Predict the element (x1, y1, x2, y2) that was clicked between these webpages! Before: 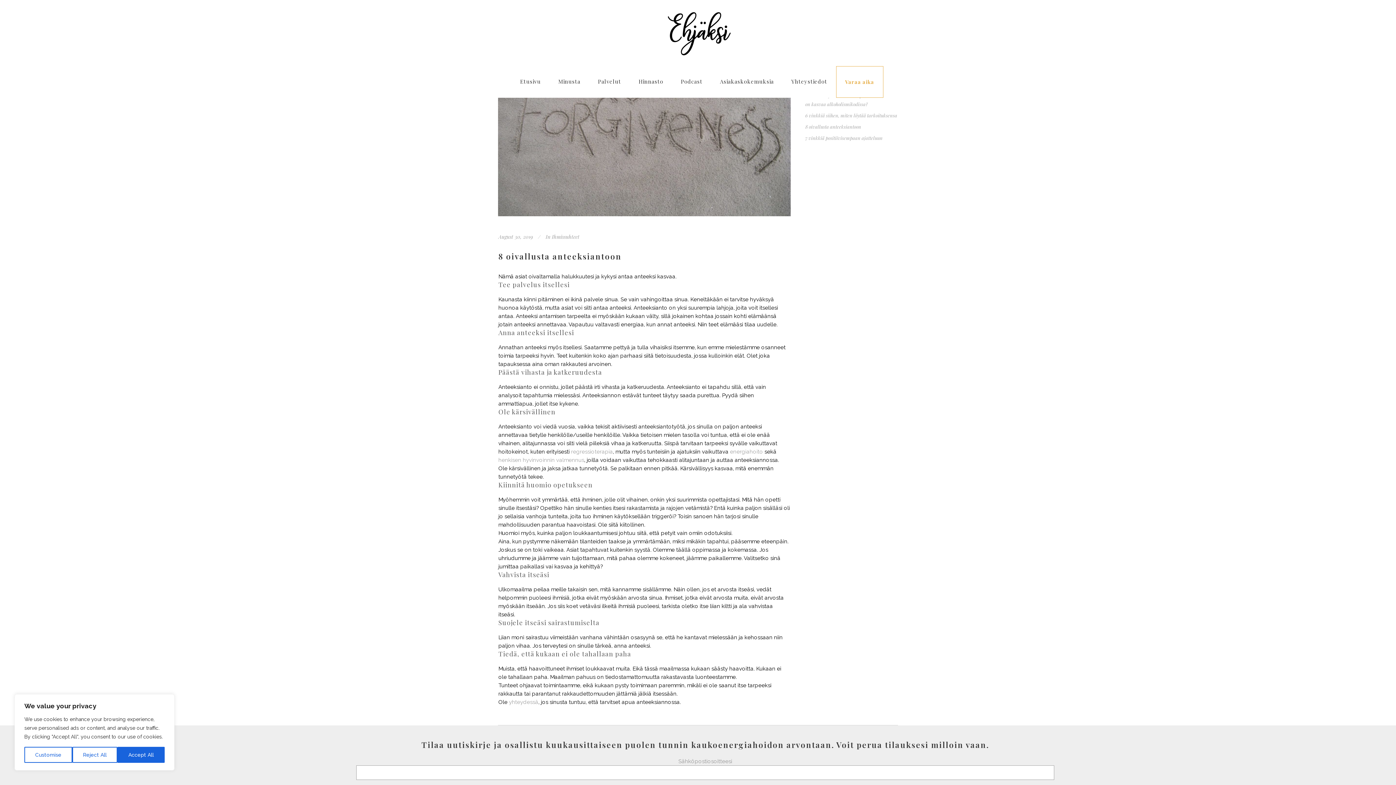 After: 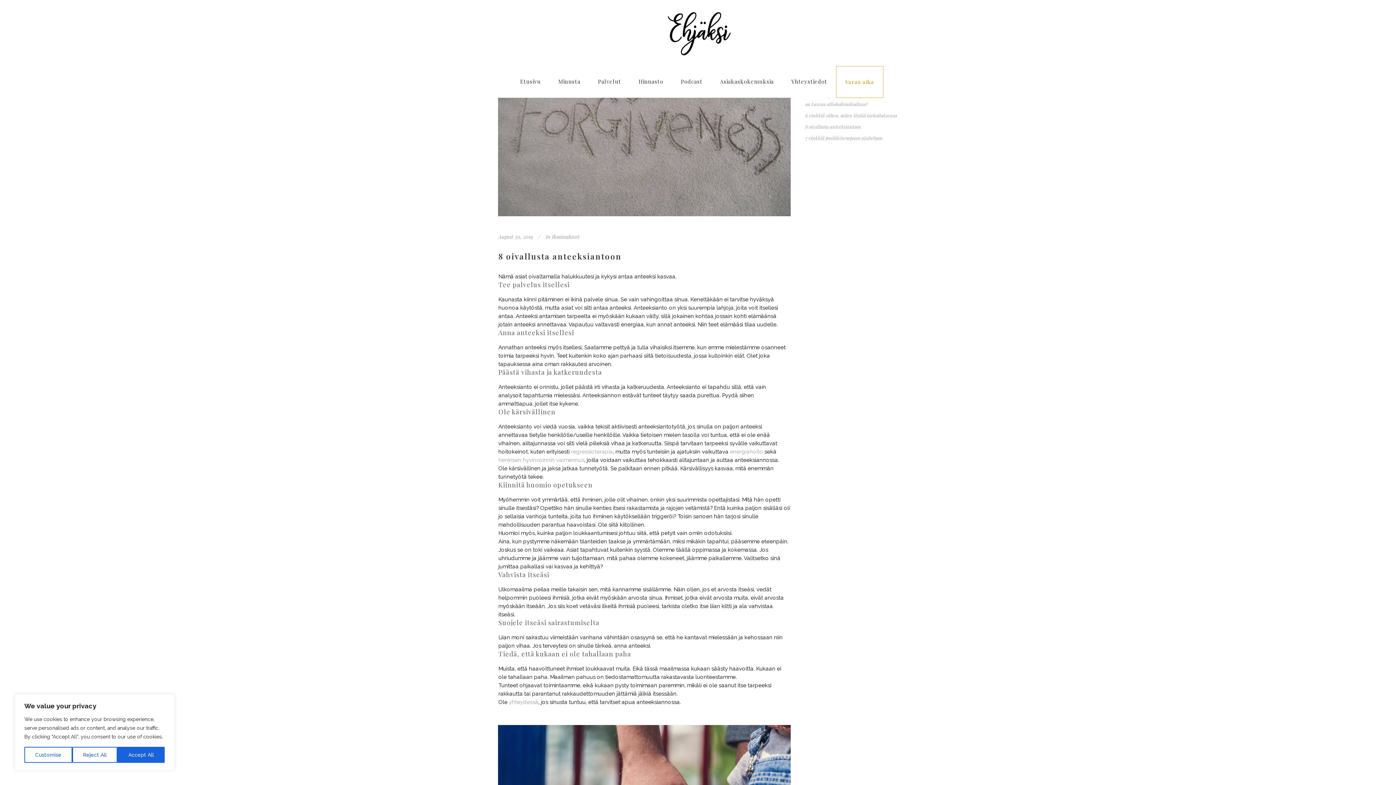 Action: bbox: (552, 233, 579, 240) label: Ihmissuhteet